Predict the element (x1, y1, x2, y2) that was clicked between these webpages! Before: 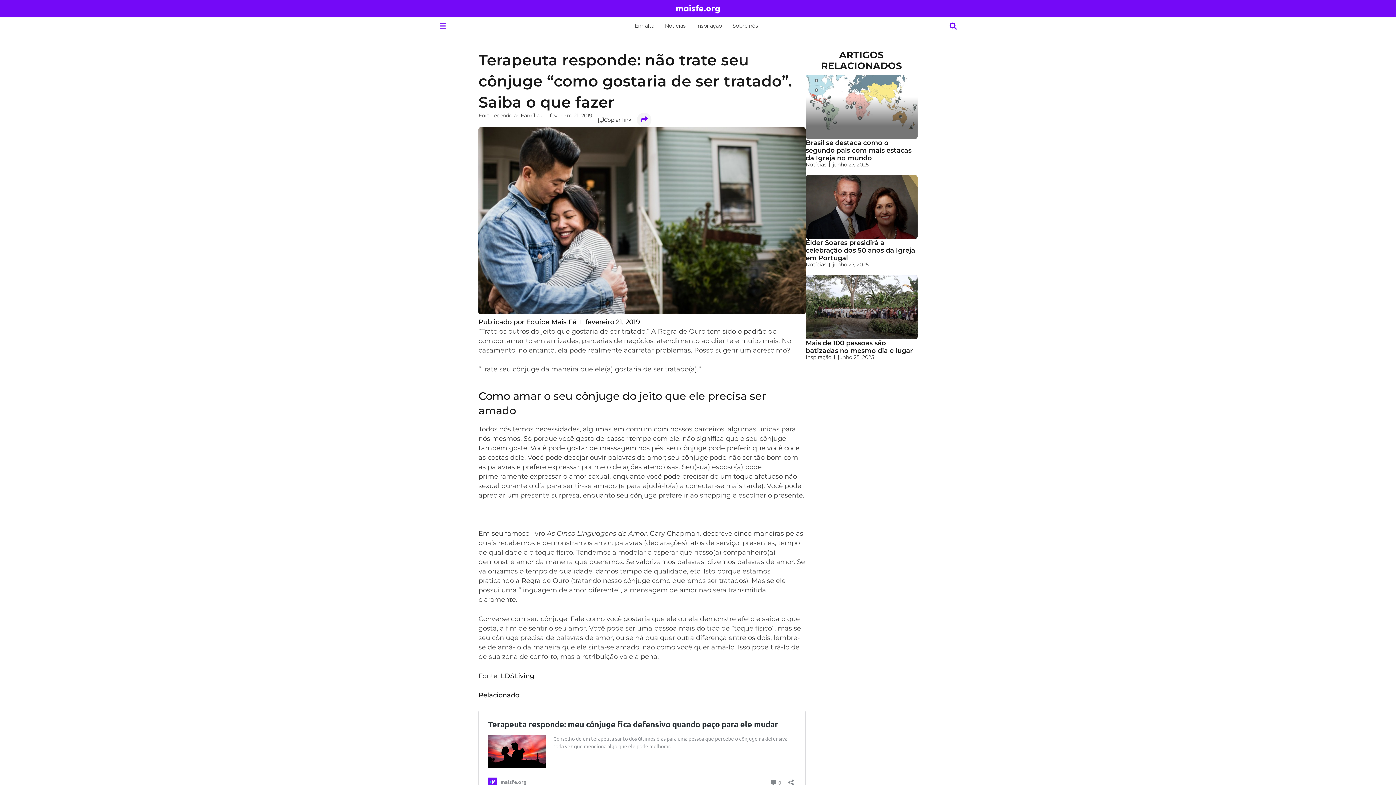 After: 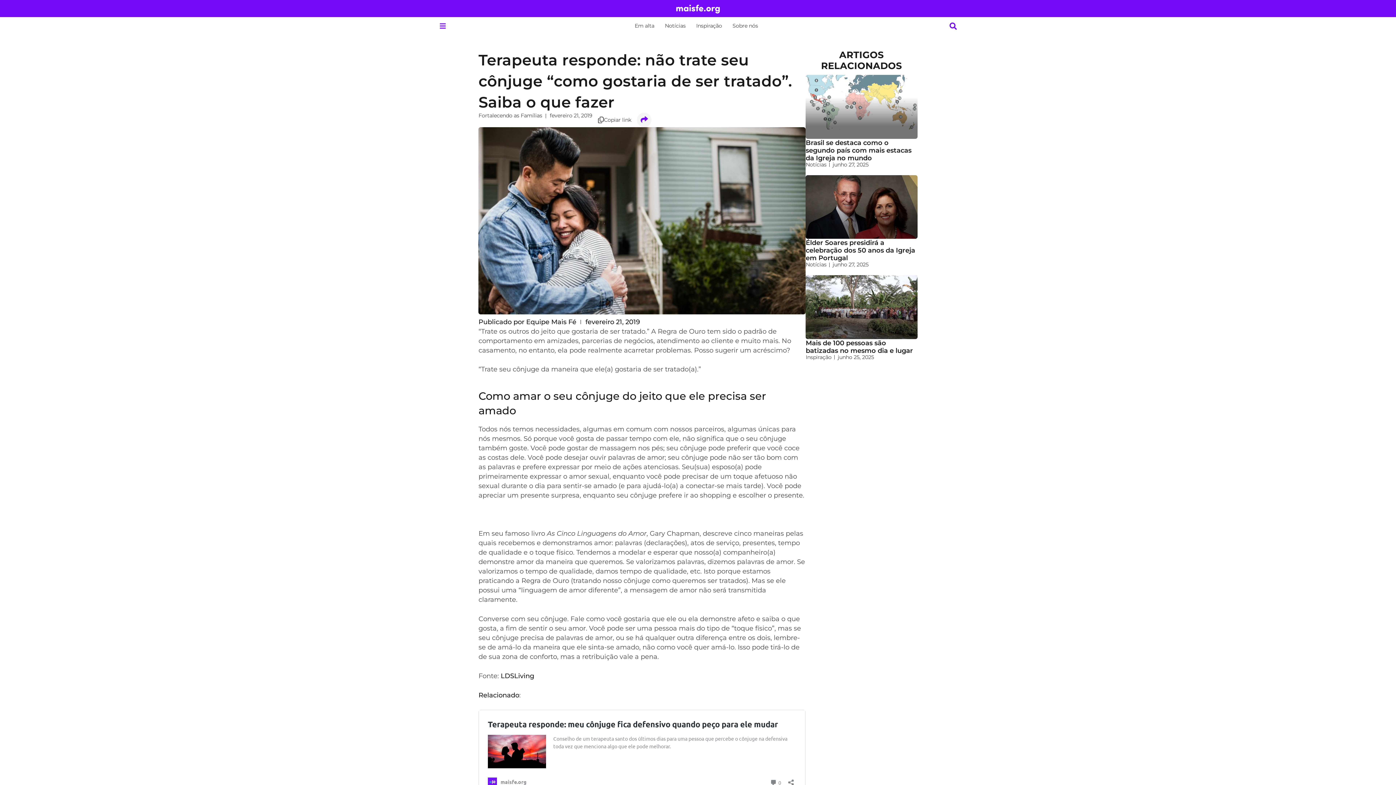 Action: label: LDSLiving bbox: (500, 672, 534, 680)